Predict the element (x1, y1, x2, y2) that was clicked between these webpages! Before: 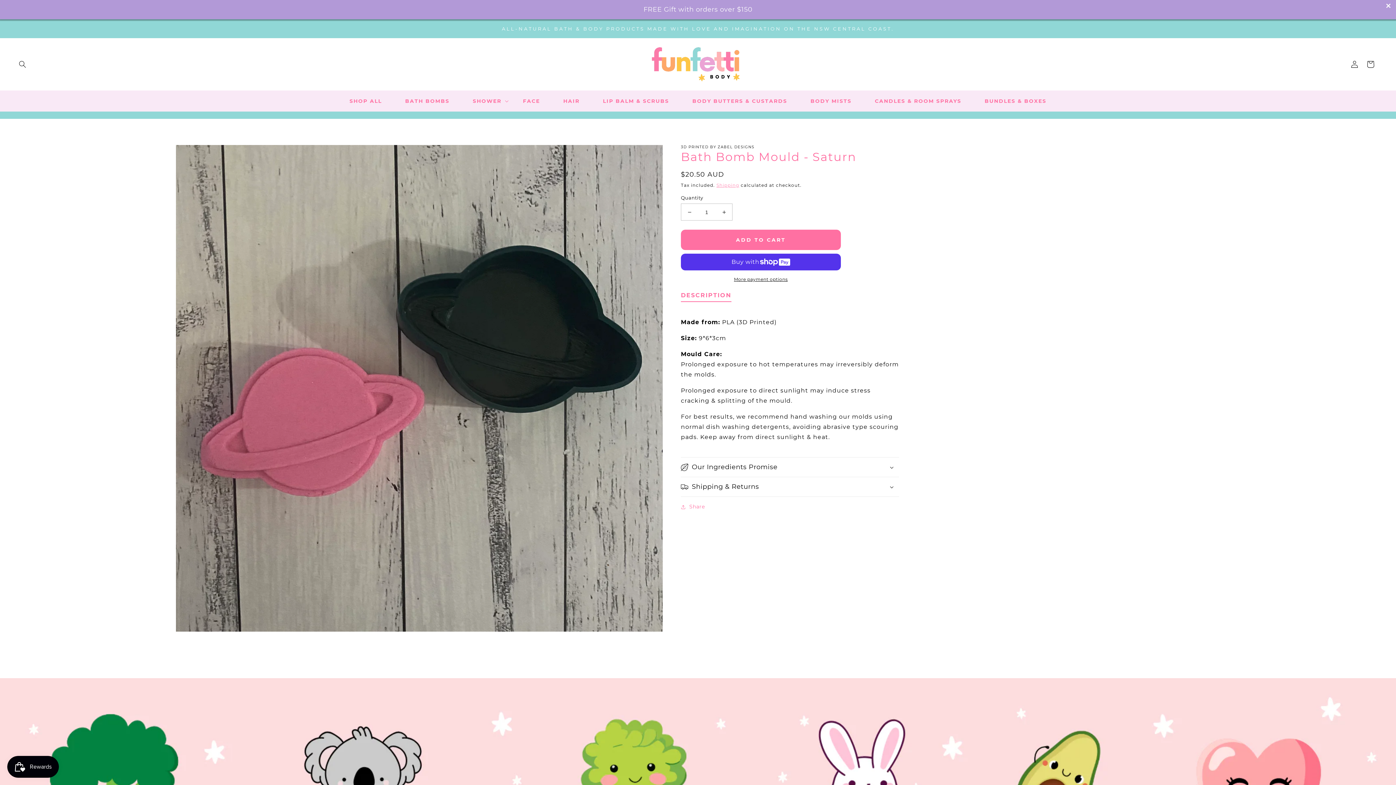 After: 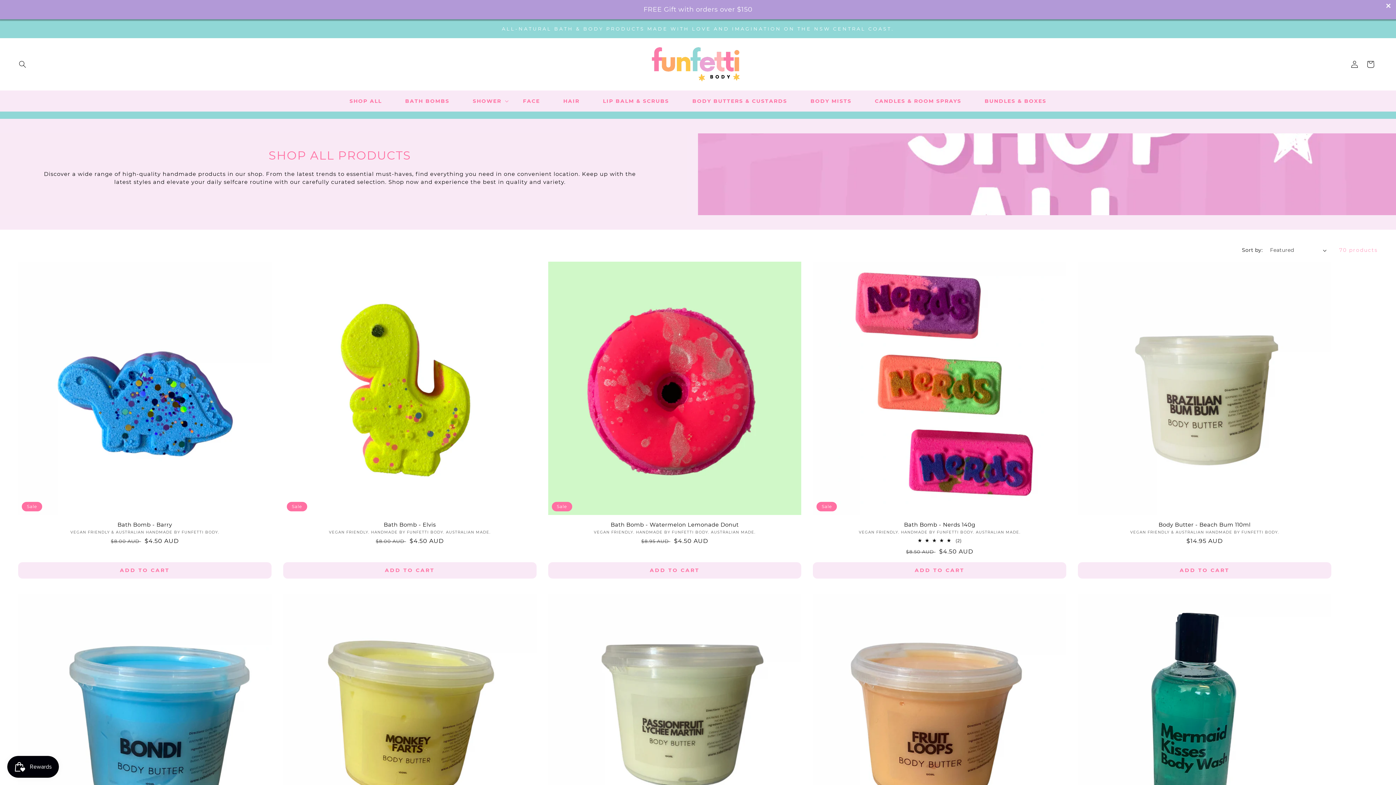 Action: label: SHOP ALL bbox: (338, 93, 393, 108)